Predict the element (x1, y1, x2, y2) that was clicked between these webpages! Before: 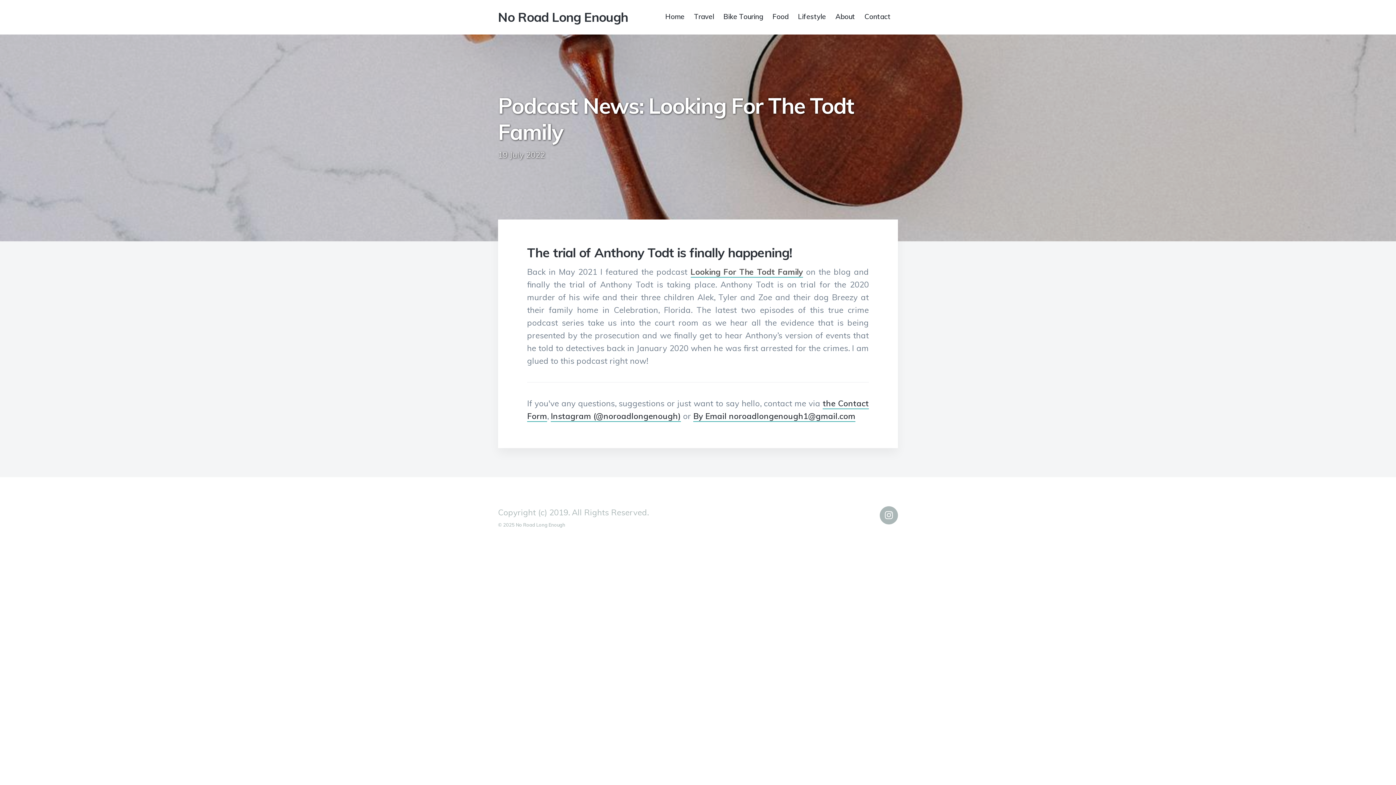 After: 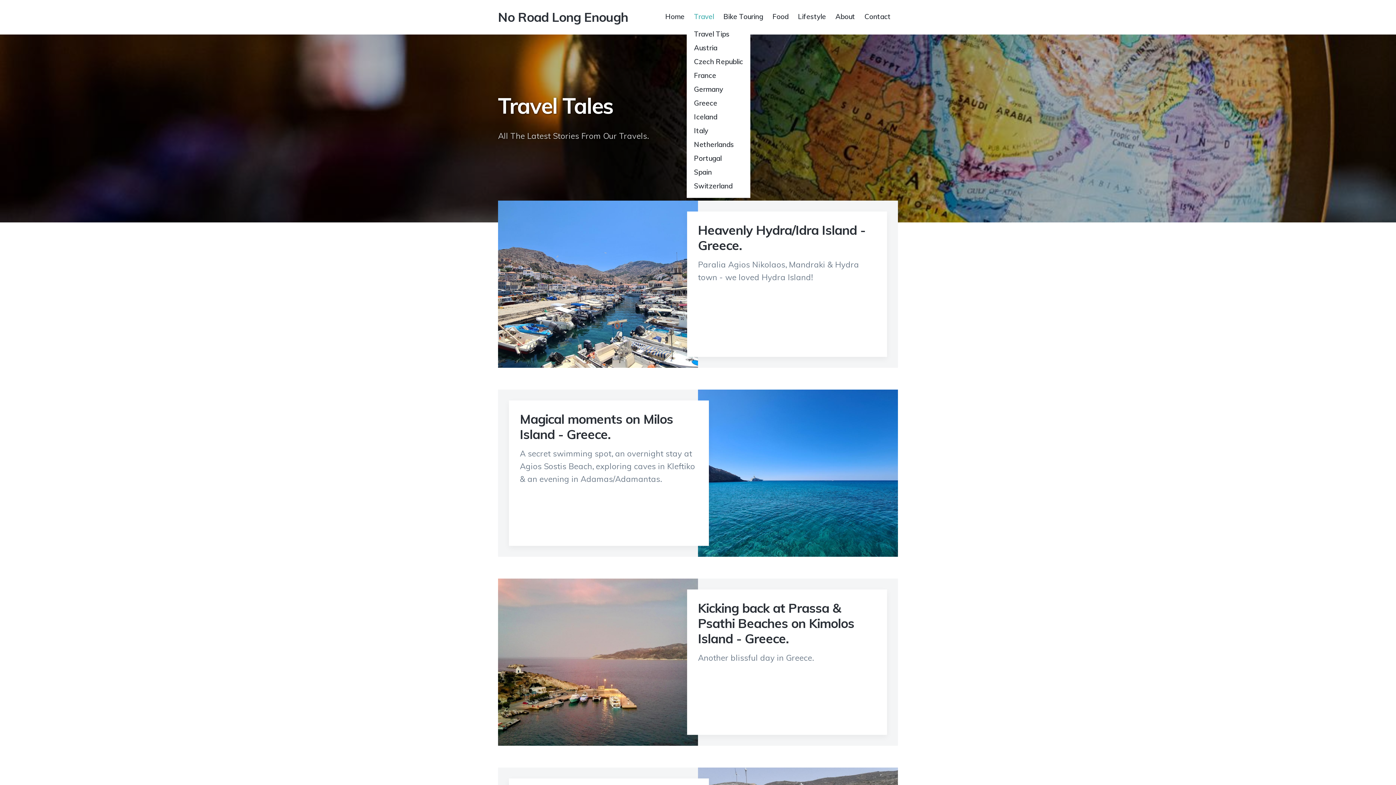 Action: label: Travel bbox: (694, 10, 714, 24)